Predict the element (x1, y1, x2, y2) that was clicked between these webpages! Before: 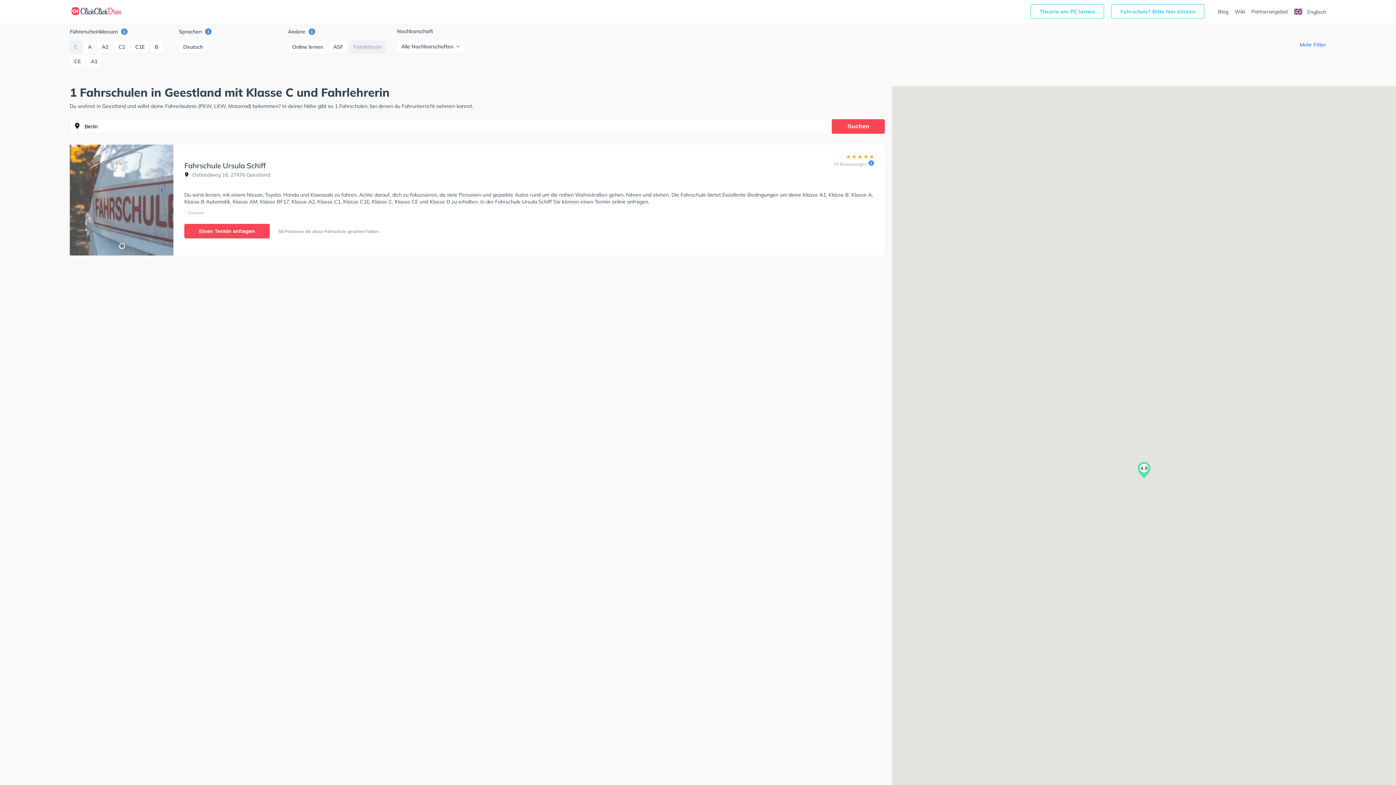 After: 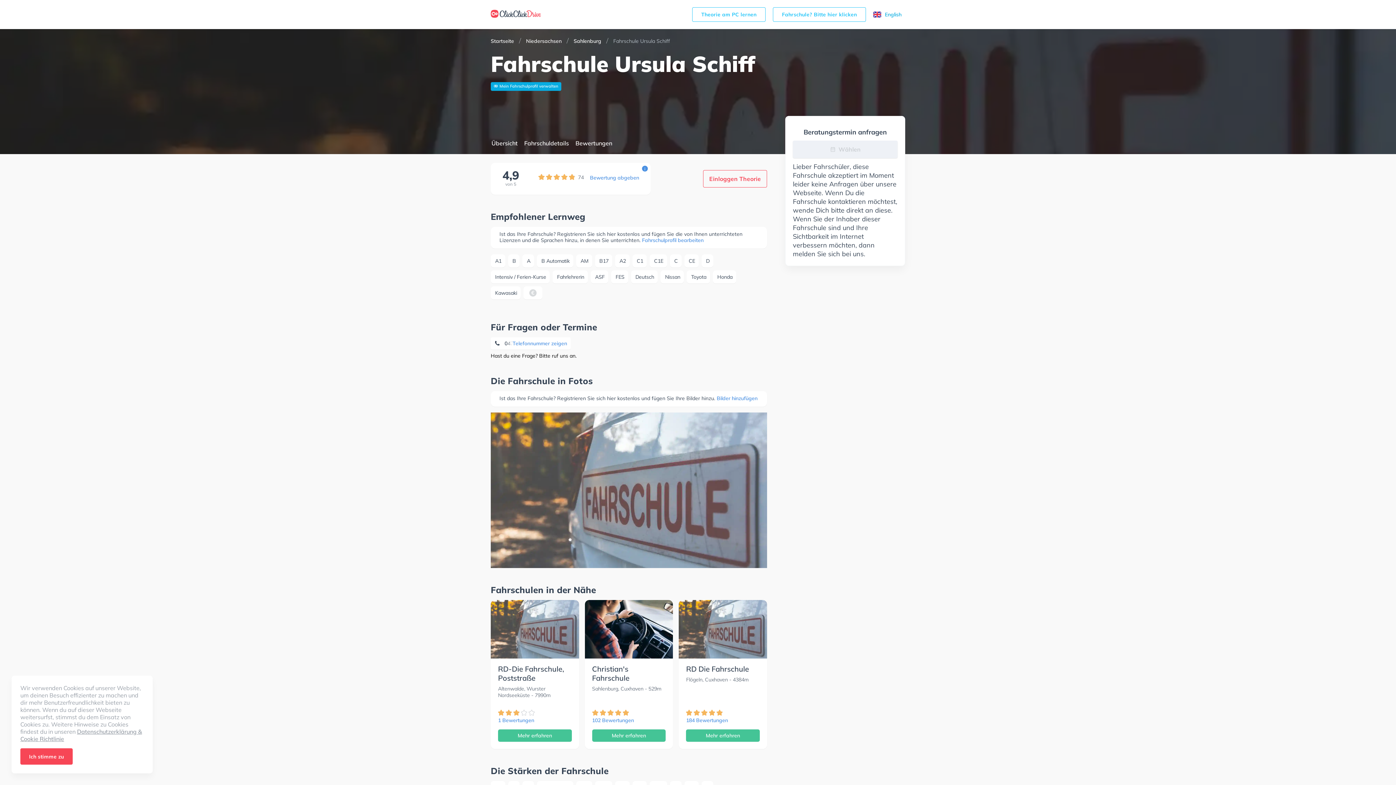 Action: bbox: (184, 223, 269, 238) label: Einen Termin anfragen